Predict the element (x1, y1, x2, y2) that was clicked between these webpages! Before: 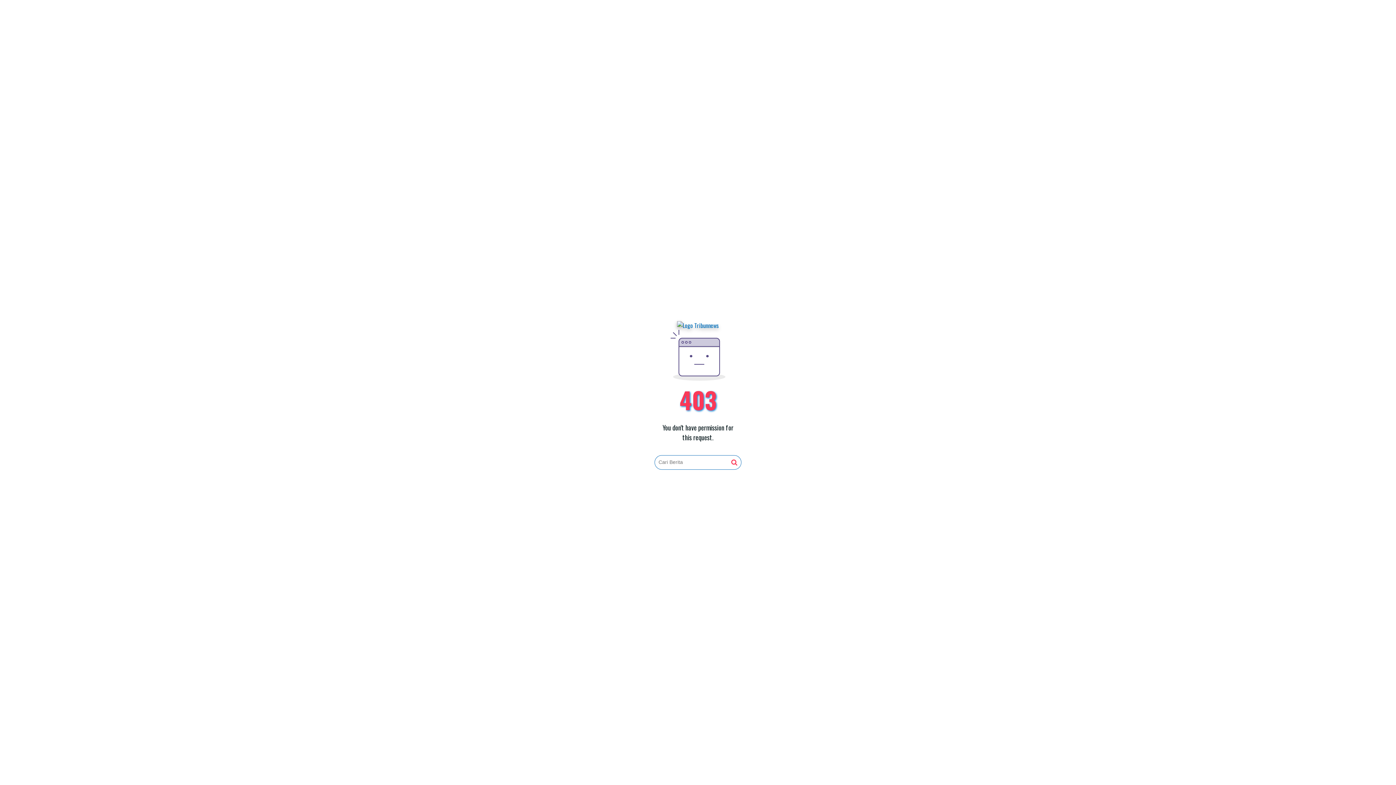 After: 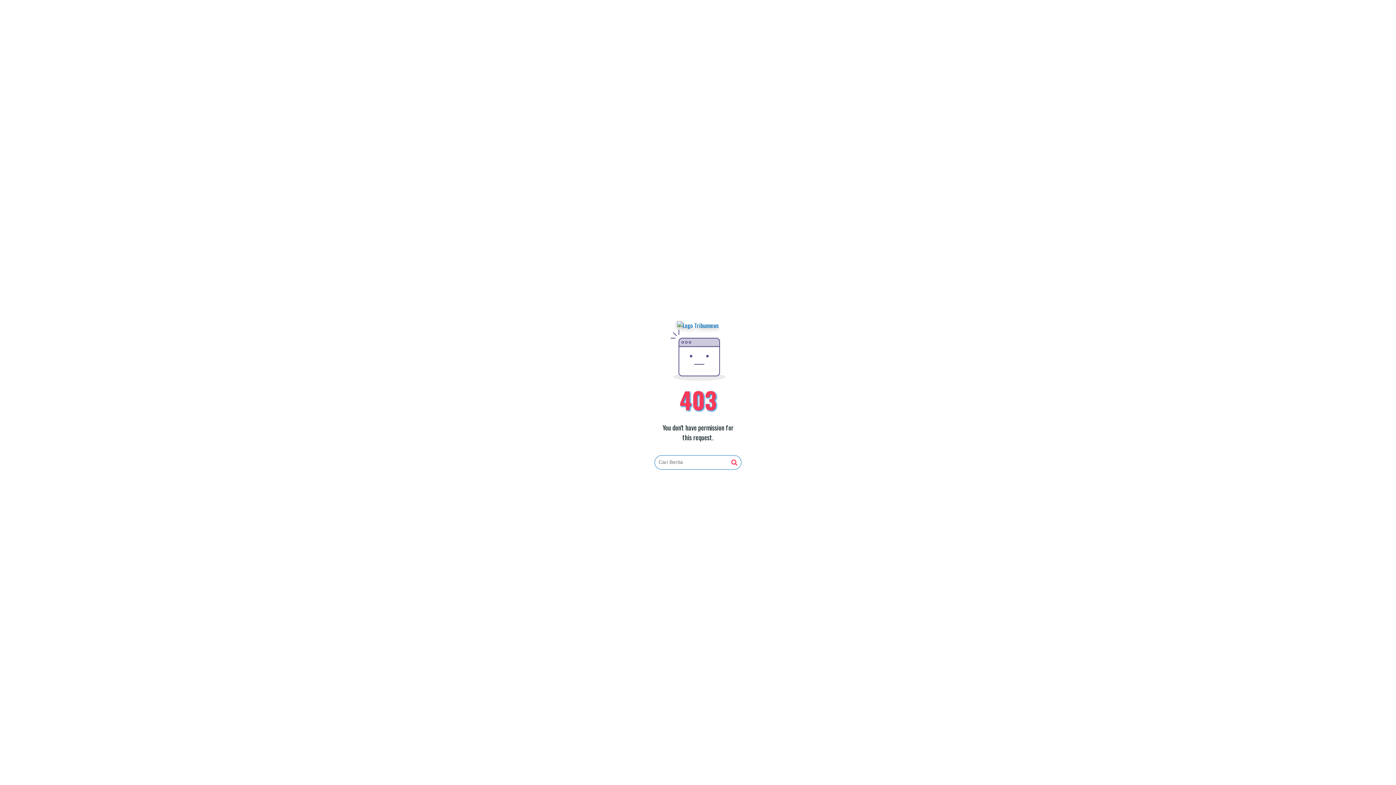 Action: bbox: (731, 459, 737, 466)